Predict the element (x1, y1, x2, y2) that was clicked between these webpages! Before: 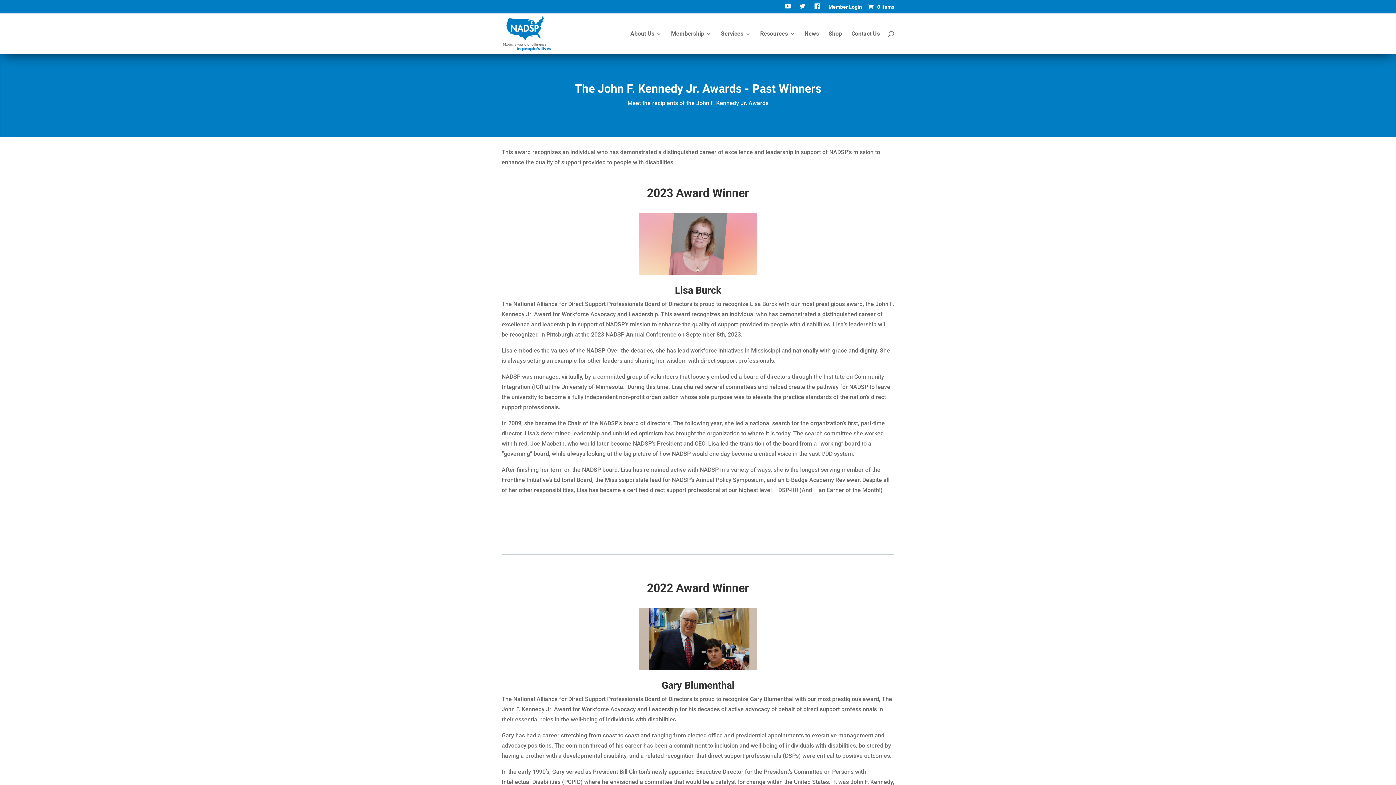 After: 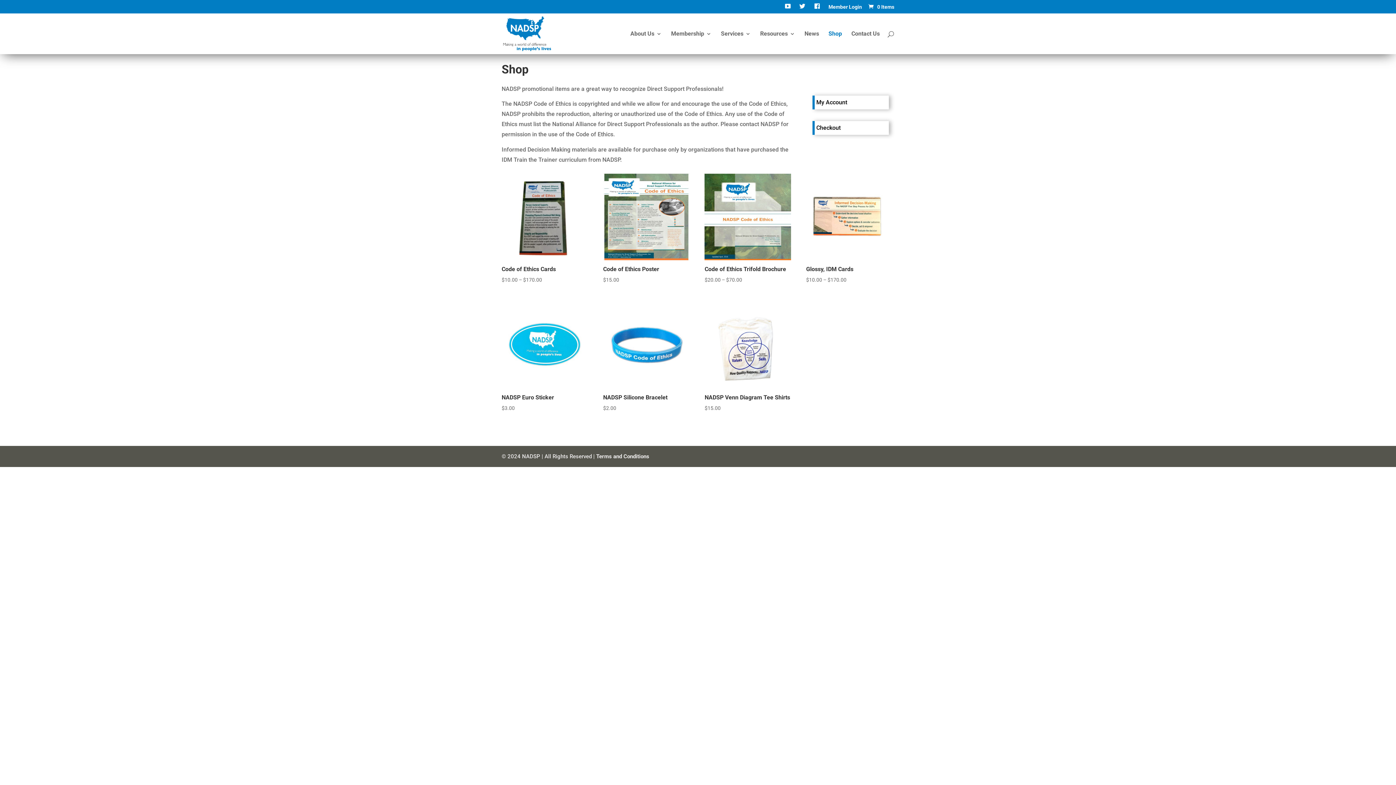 Action: label: Shop bbox: (828, 31, 842, 54)